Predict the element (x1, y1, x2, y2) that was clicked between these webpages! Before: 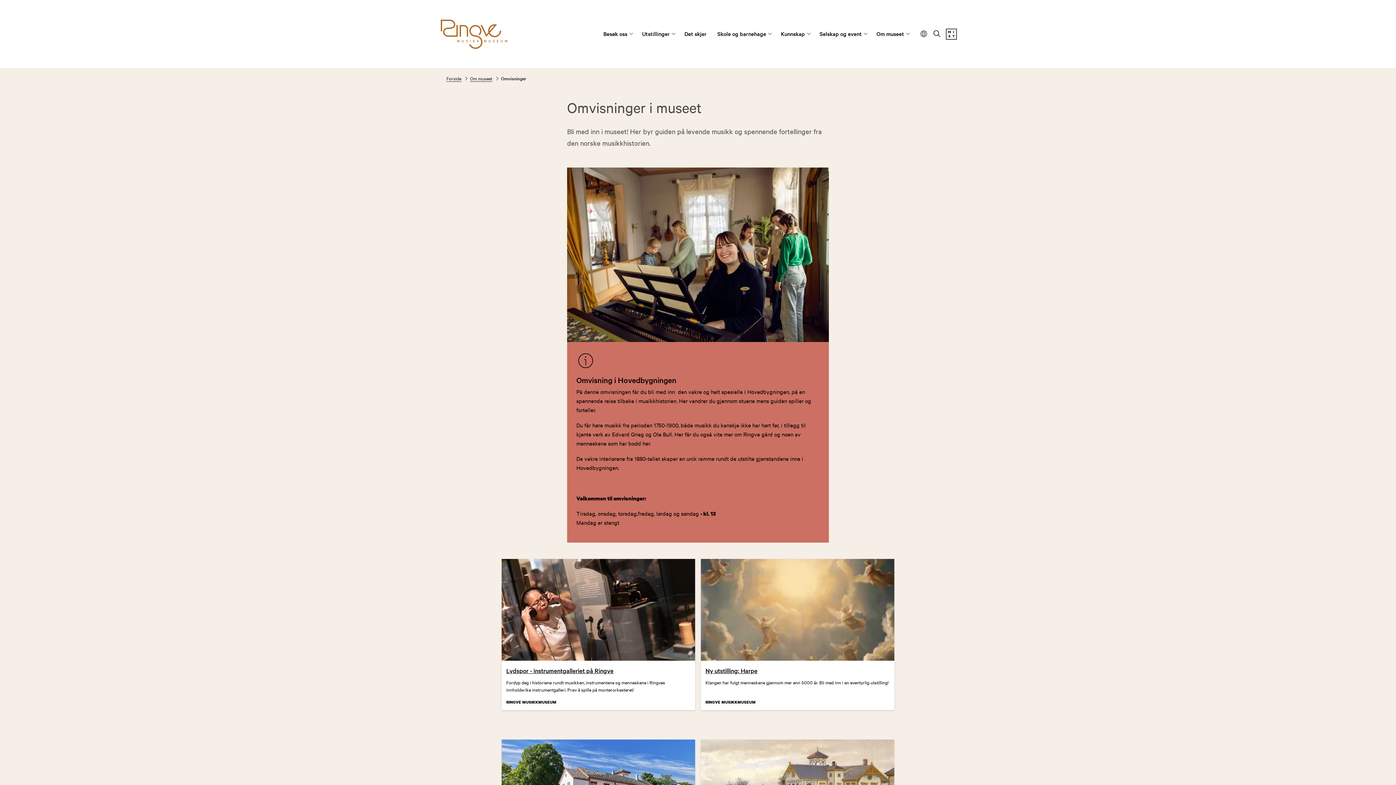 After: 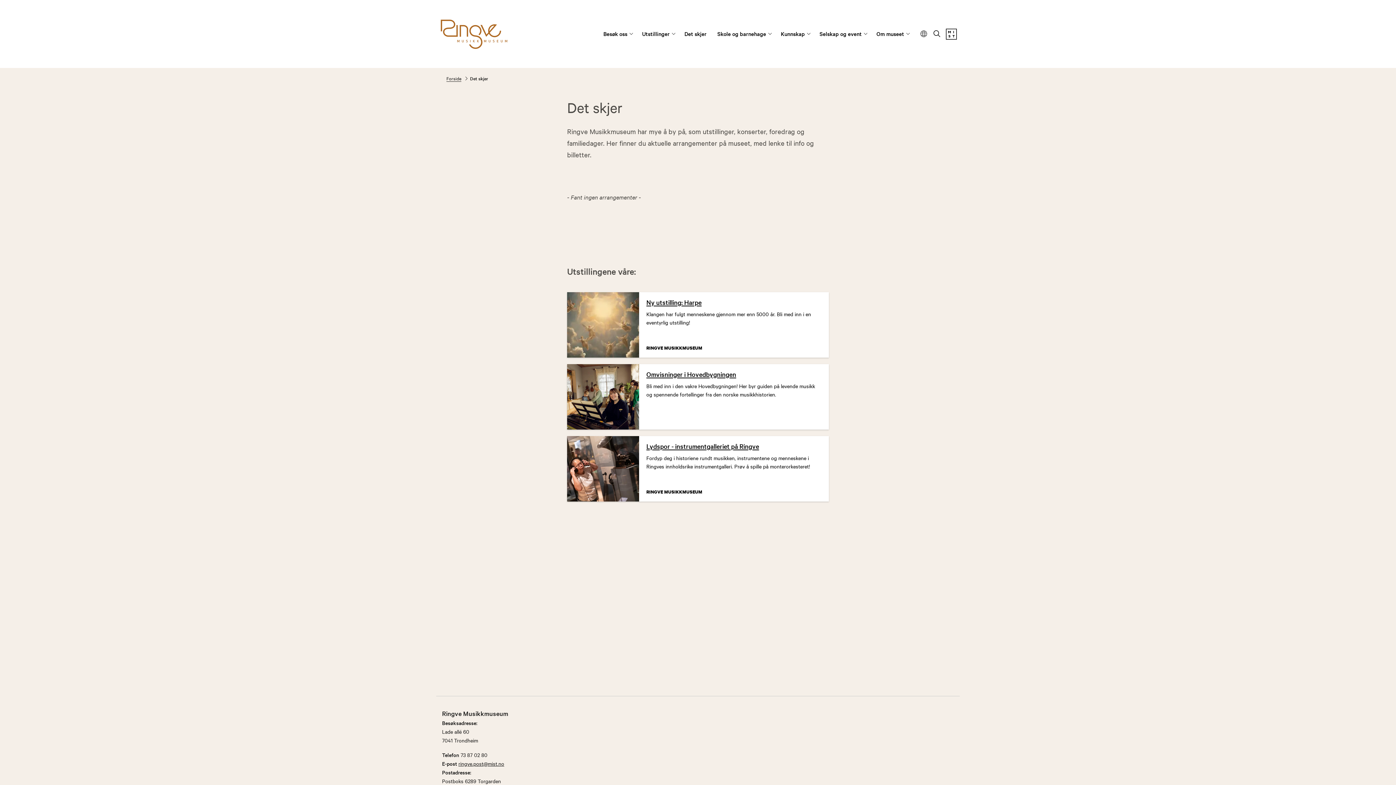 Action: bbox: (680, 25, 711, 41) label: Det skjer